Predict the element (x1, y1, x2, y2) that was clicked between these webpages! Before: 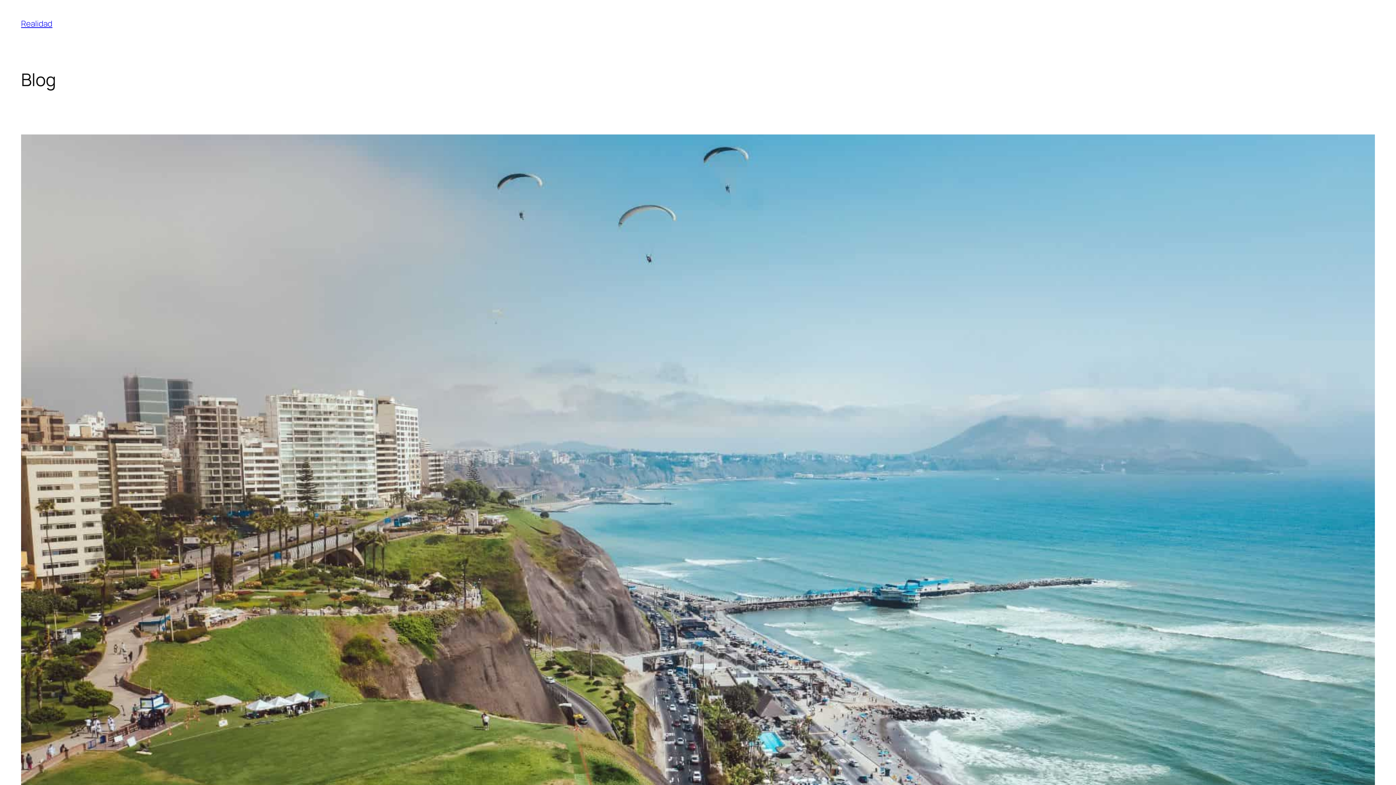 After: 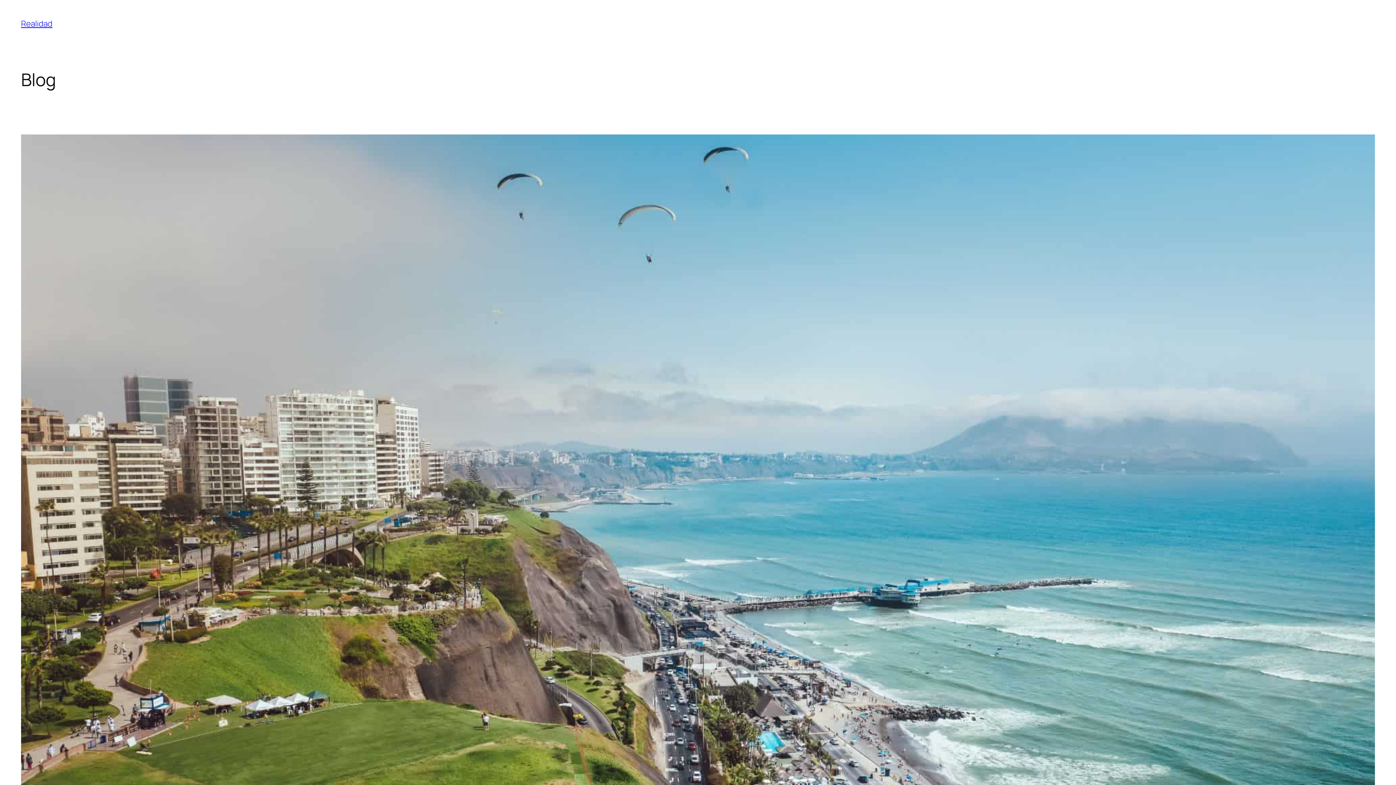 Action: label: Realidad bbox: (21, 18, 52, 29)